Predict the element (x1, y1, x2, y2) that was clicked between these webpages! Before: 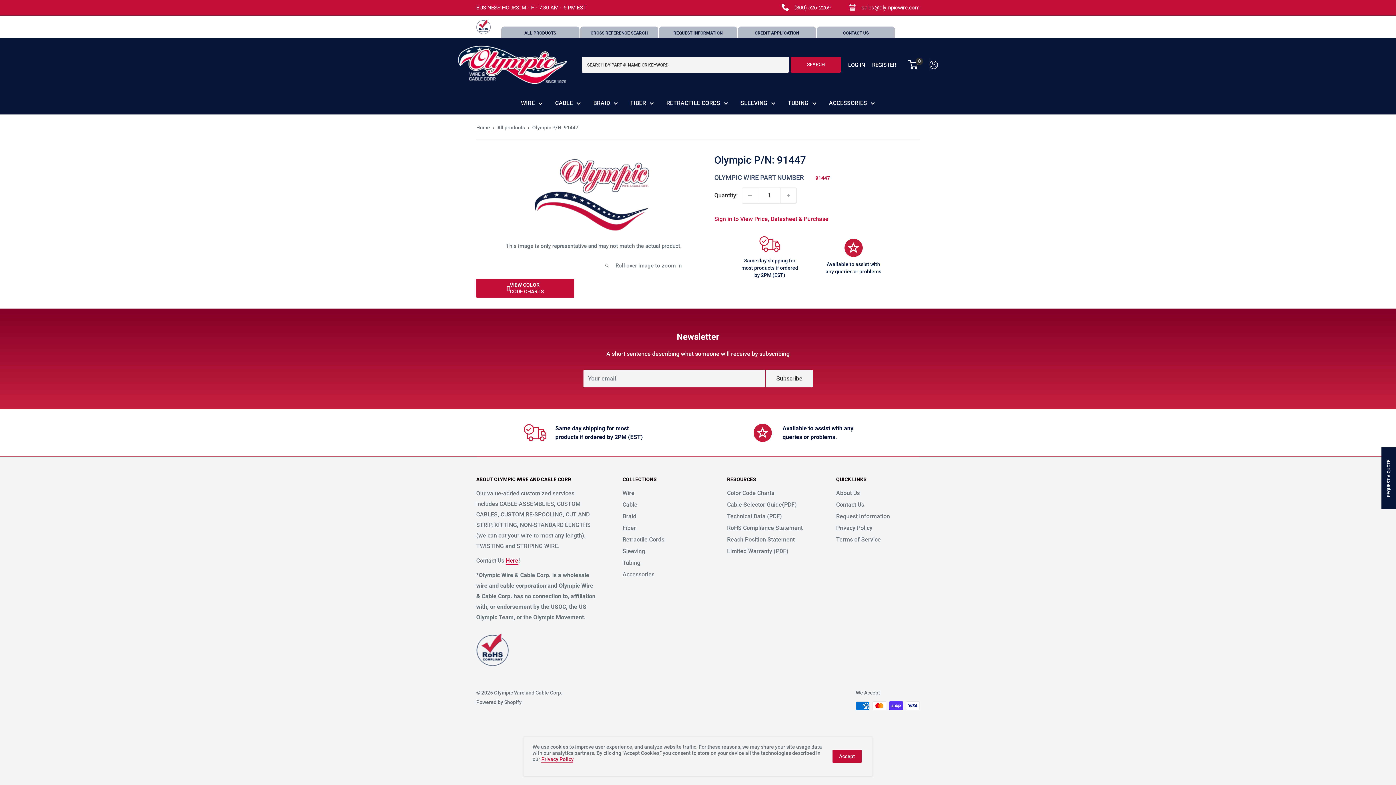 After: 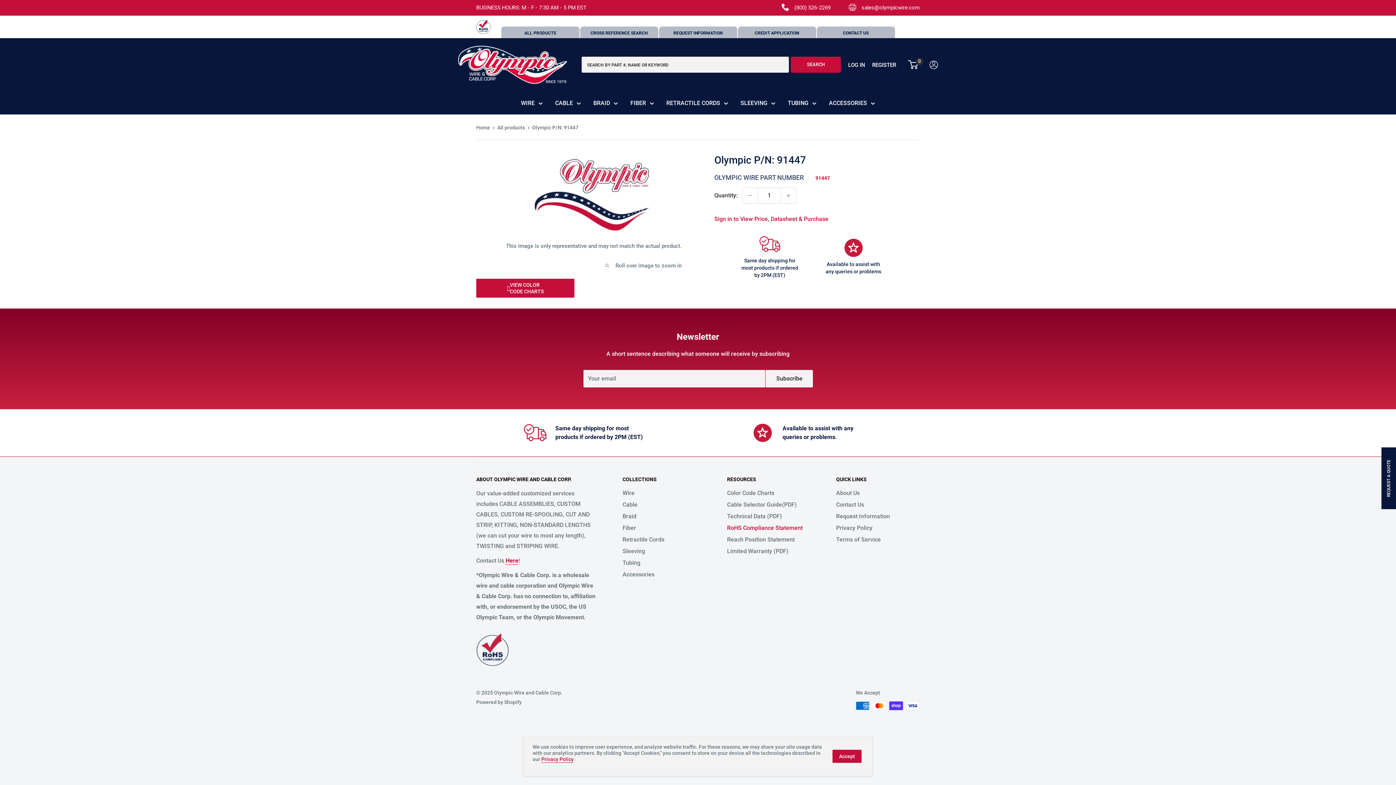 Action: label: RoHS Compliance Statement bbox: (727, 522, 810, 534)